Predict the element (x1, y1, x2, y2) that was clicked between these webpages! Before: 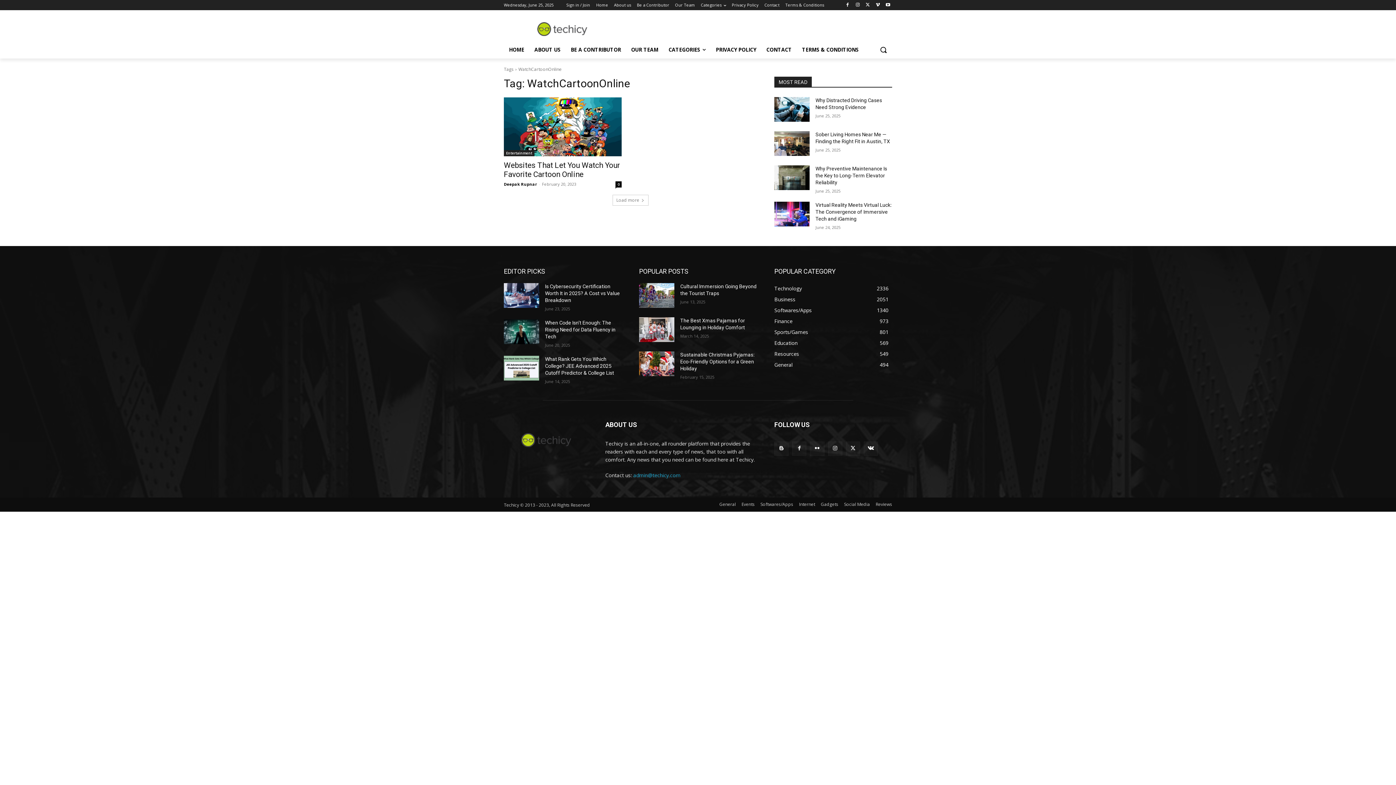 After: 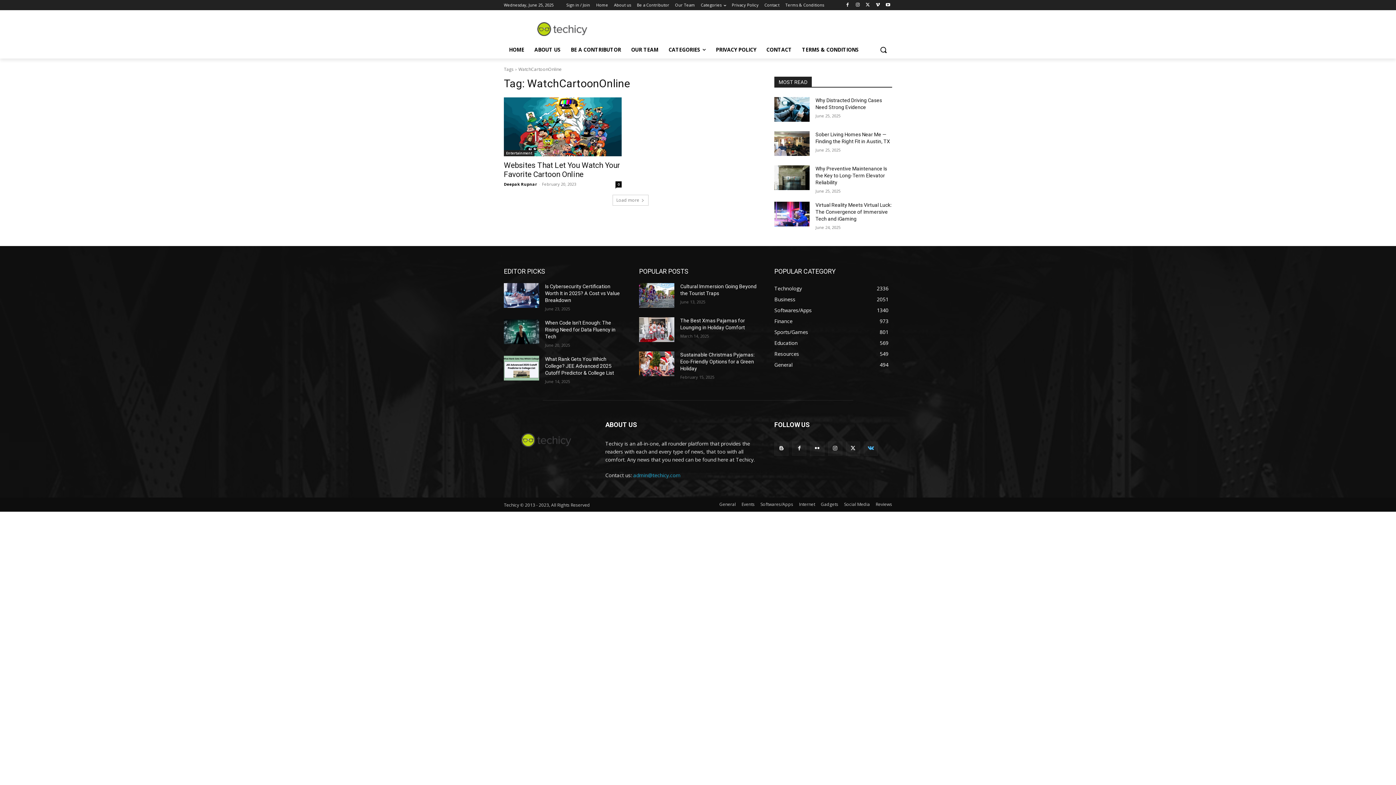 Action: bbox: (863, 441, 878, 456)